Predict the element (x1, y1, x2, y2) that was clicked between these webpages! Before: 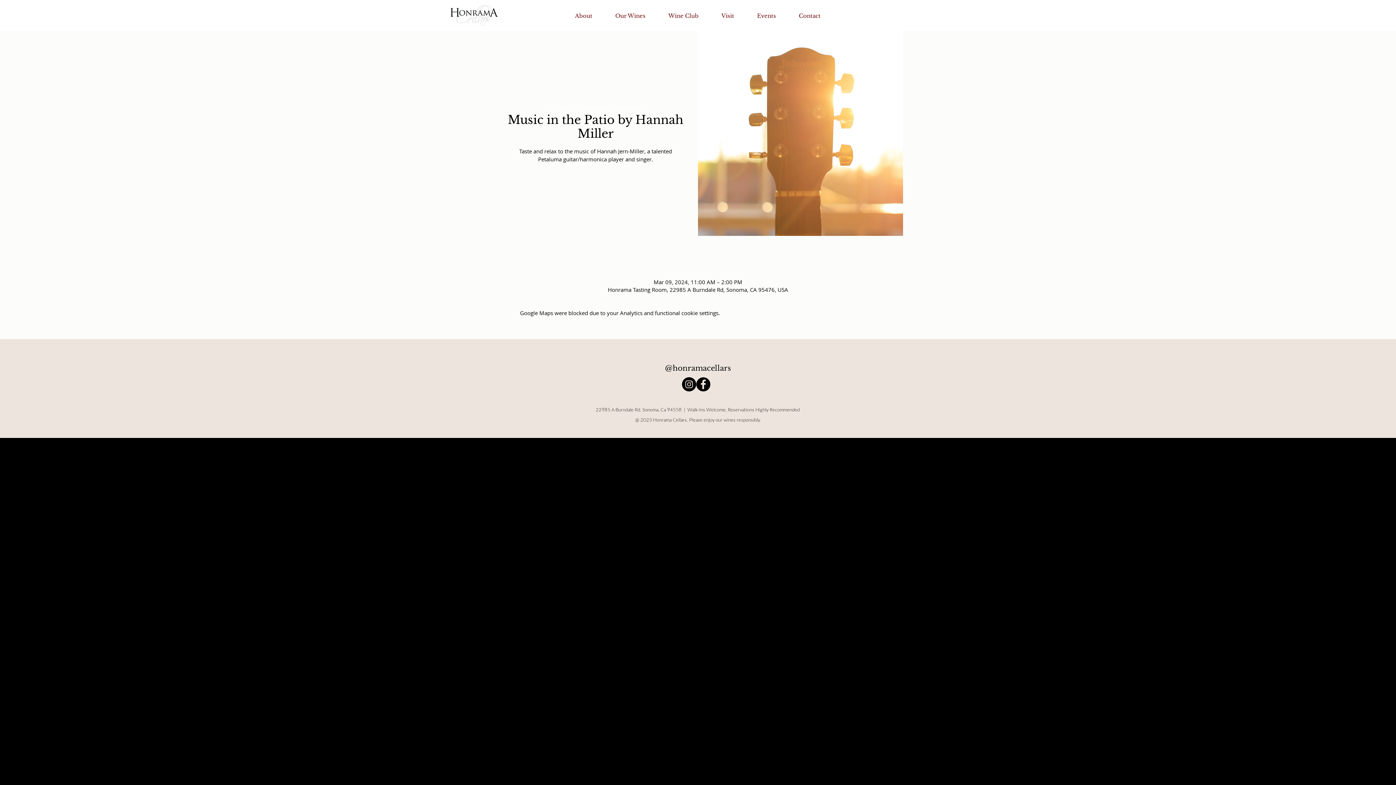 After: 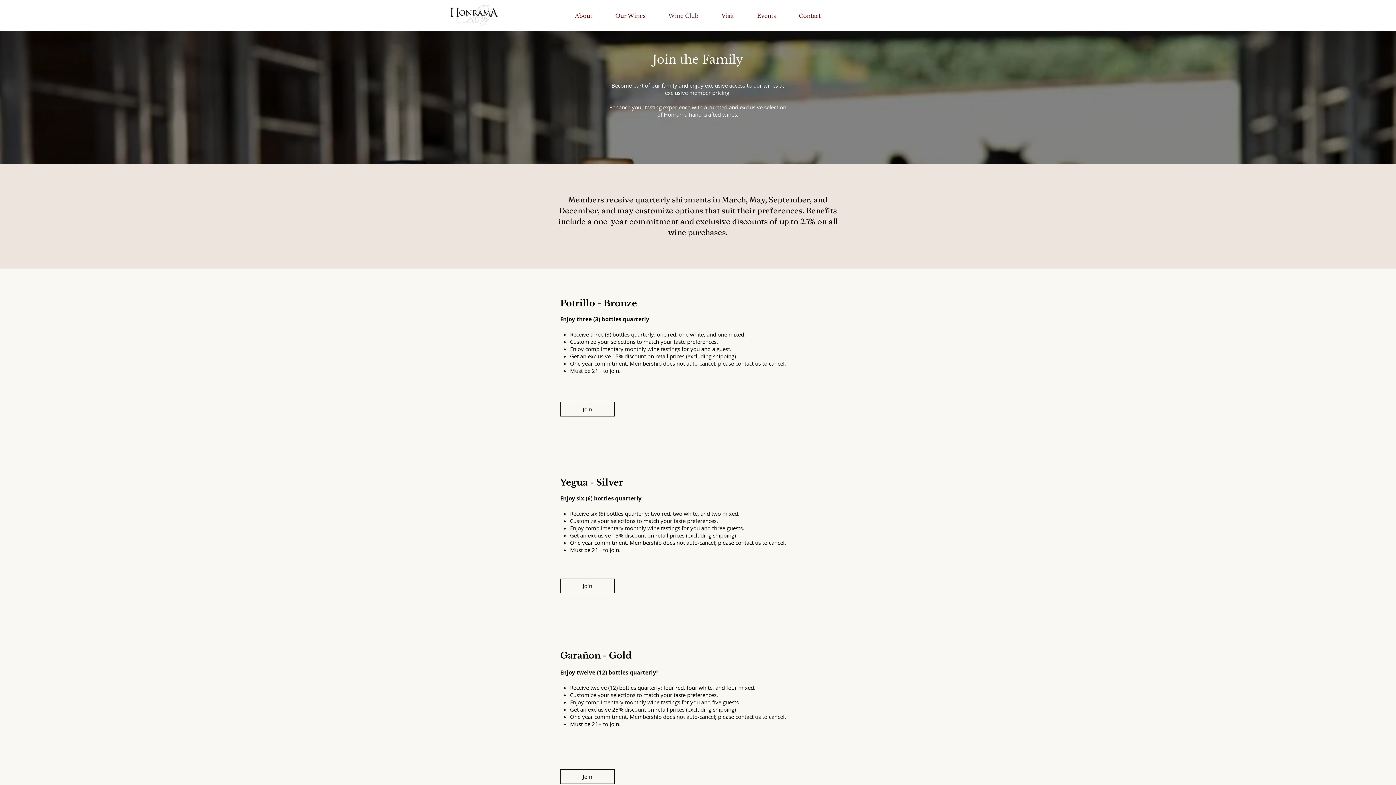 Action: bbox: (657, 12, 710, 18) label: Wine Club